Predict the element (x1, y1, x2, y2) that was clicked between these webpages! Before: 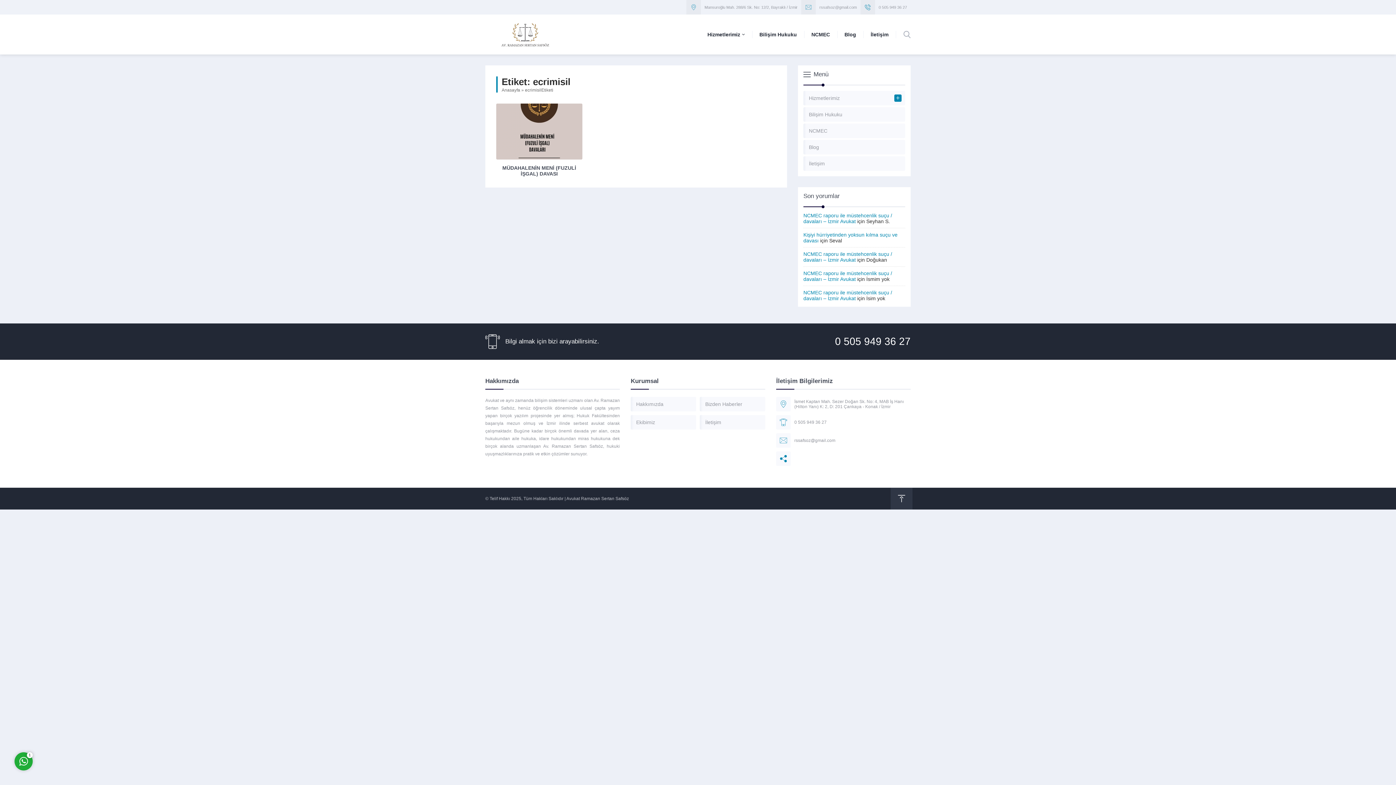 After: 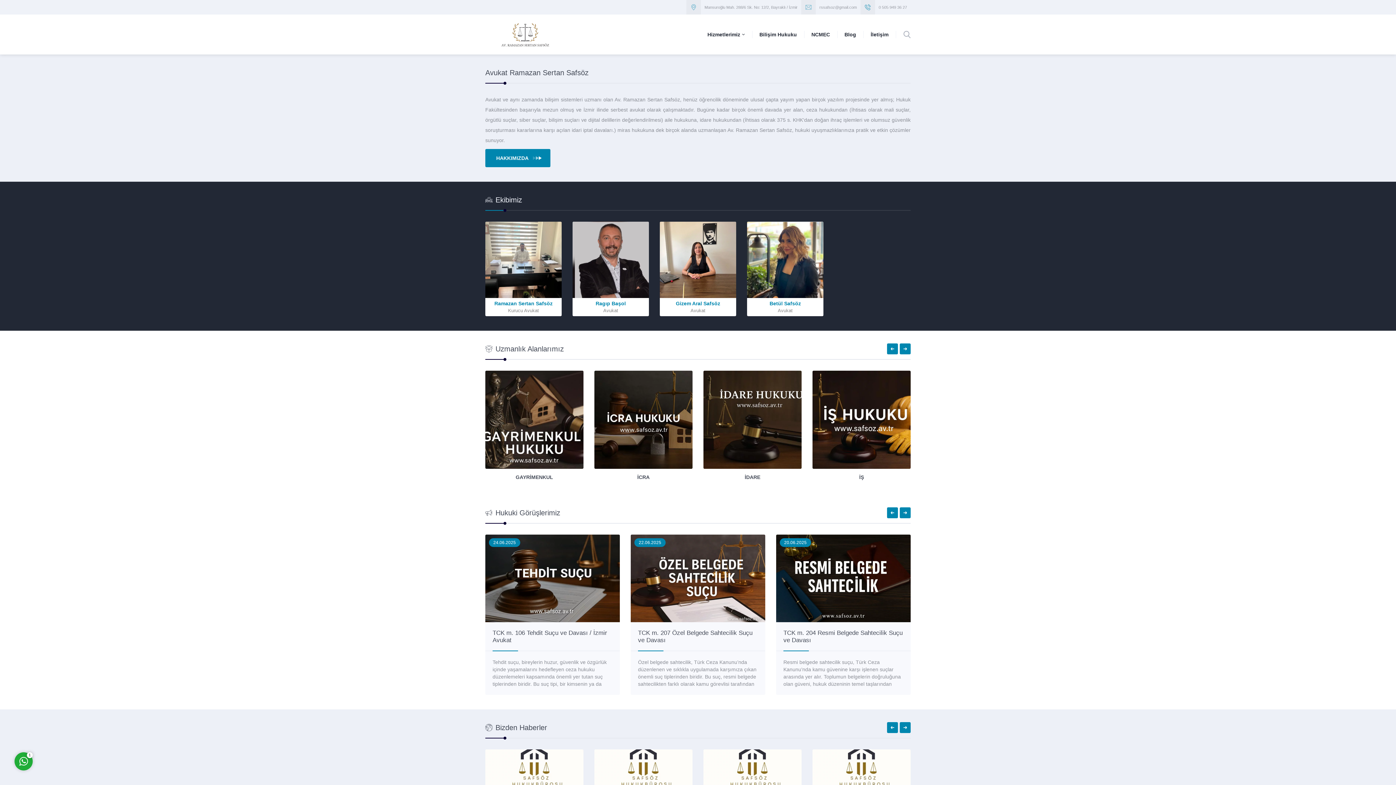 Action: bbox: (485, 41, 565, 47)